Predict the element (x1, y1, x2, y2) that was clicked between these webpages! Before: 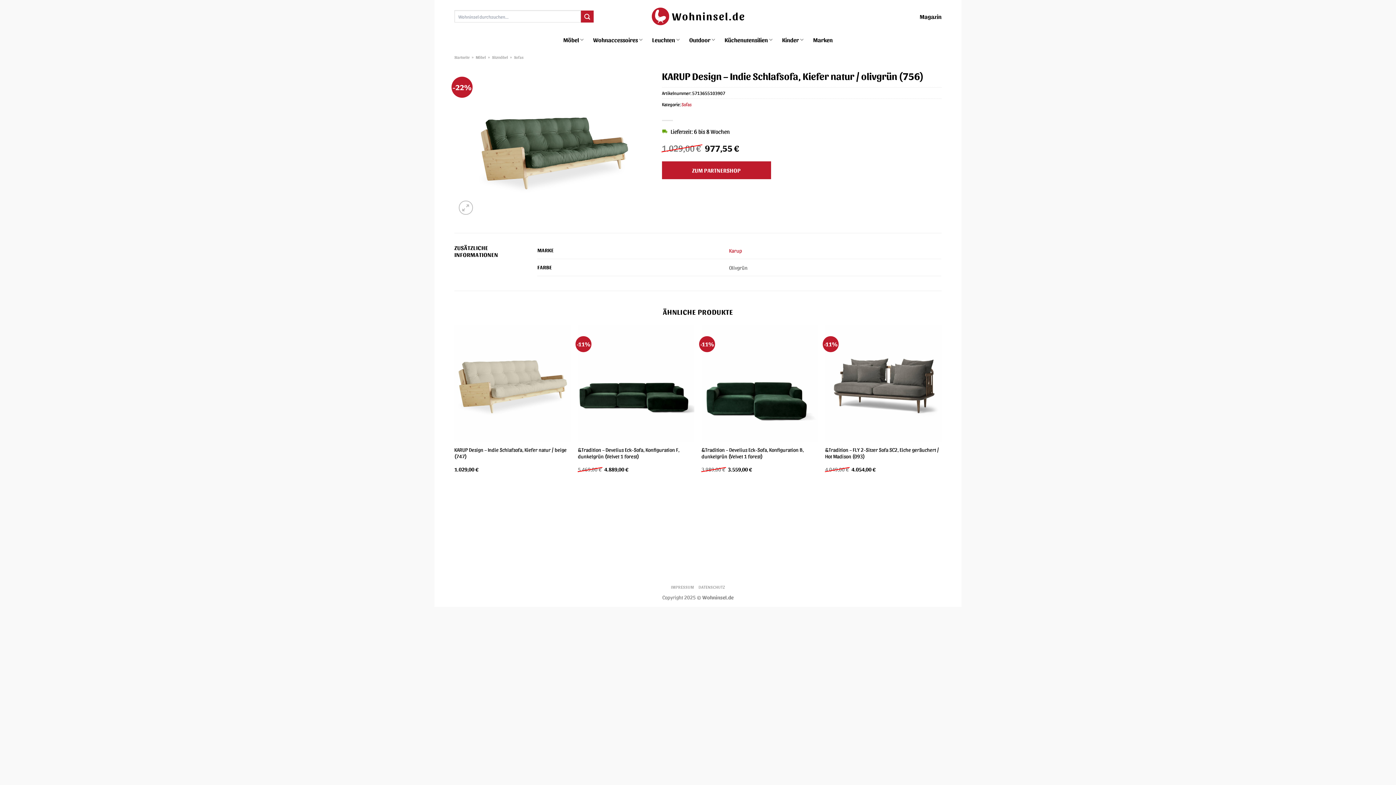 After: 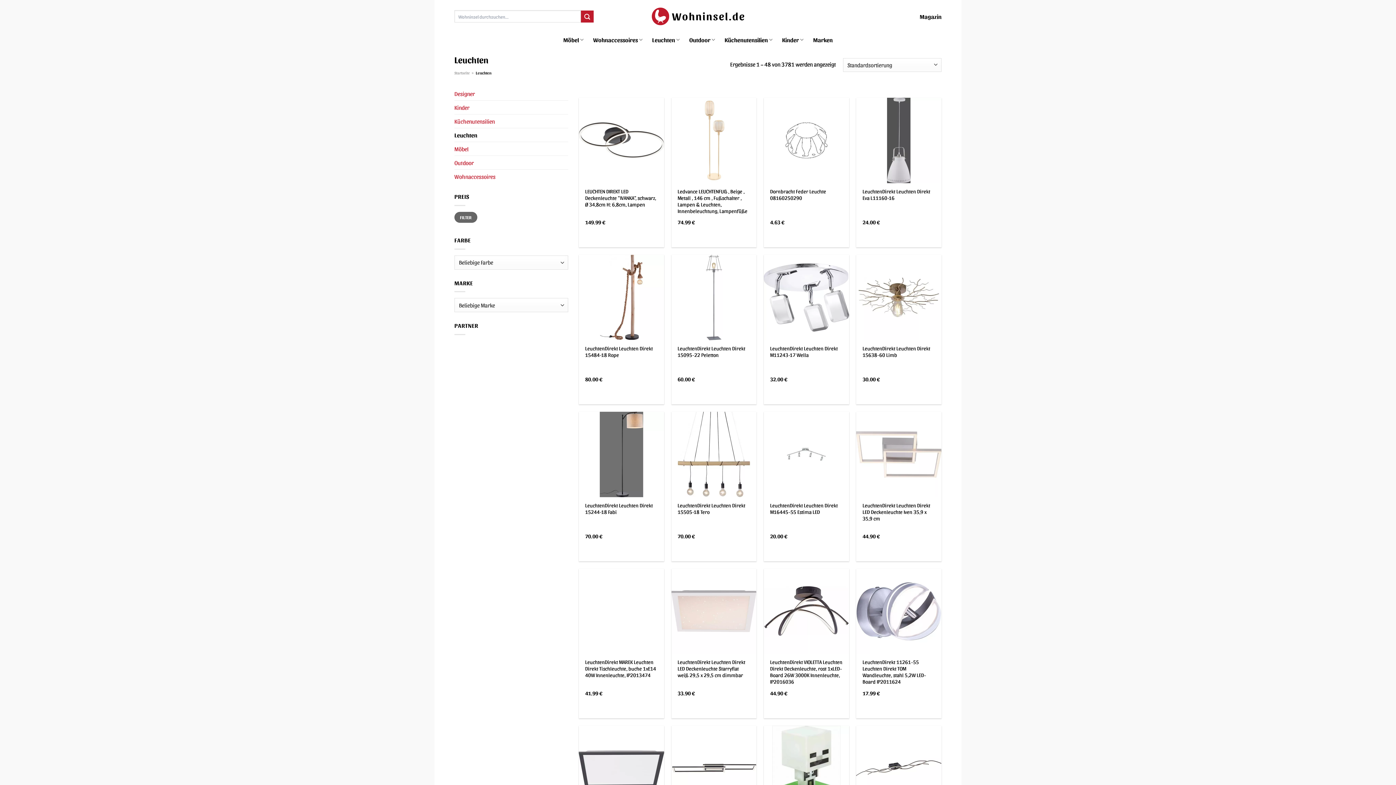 Action: label: Leuchten bbox: (652, 32, 680, 46)